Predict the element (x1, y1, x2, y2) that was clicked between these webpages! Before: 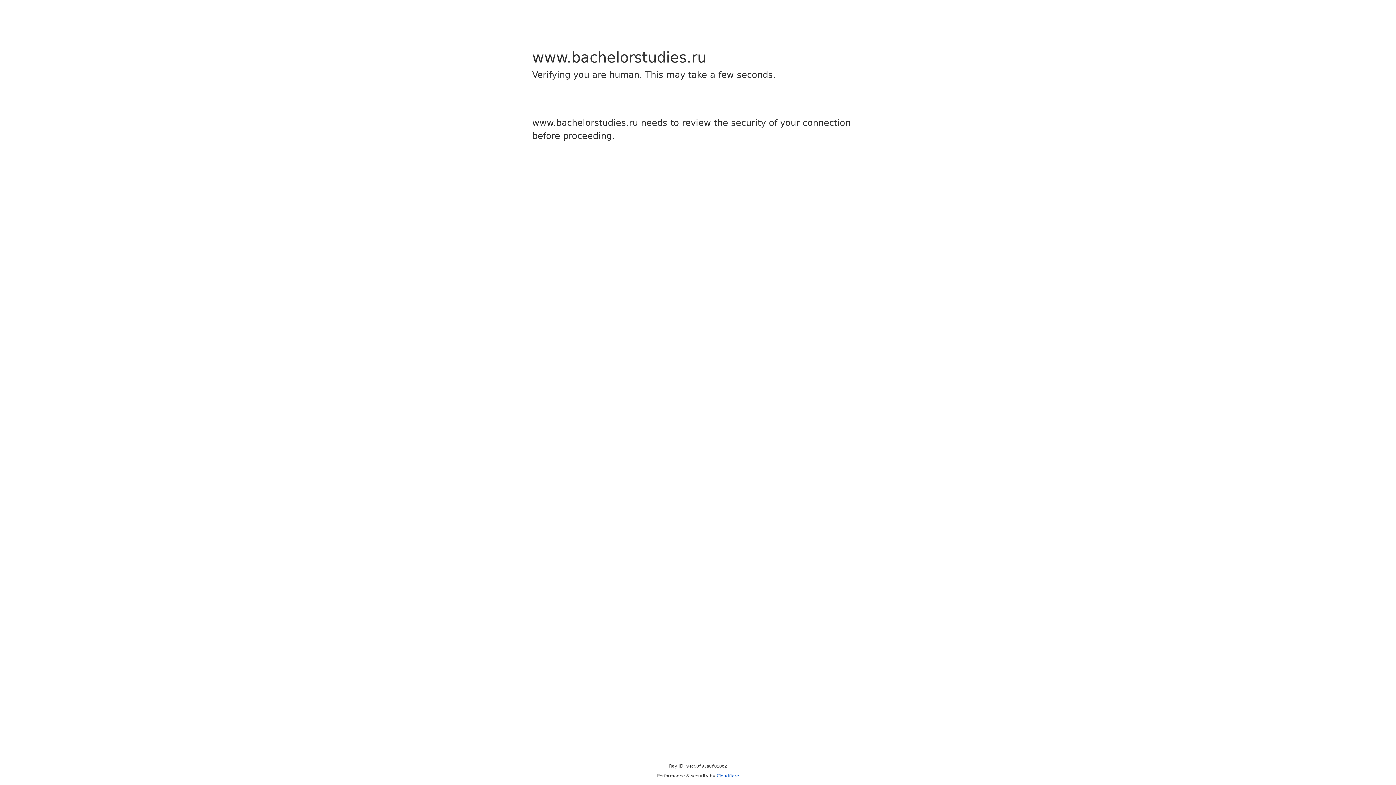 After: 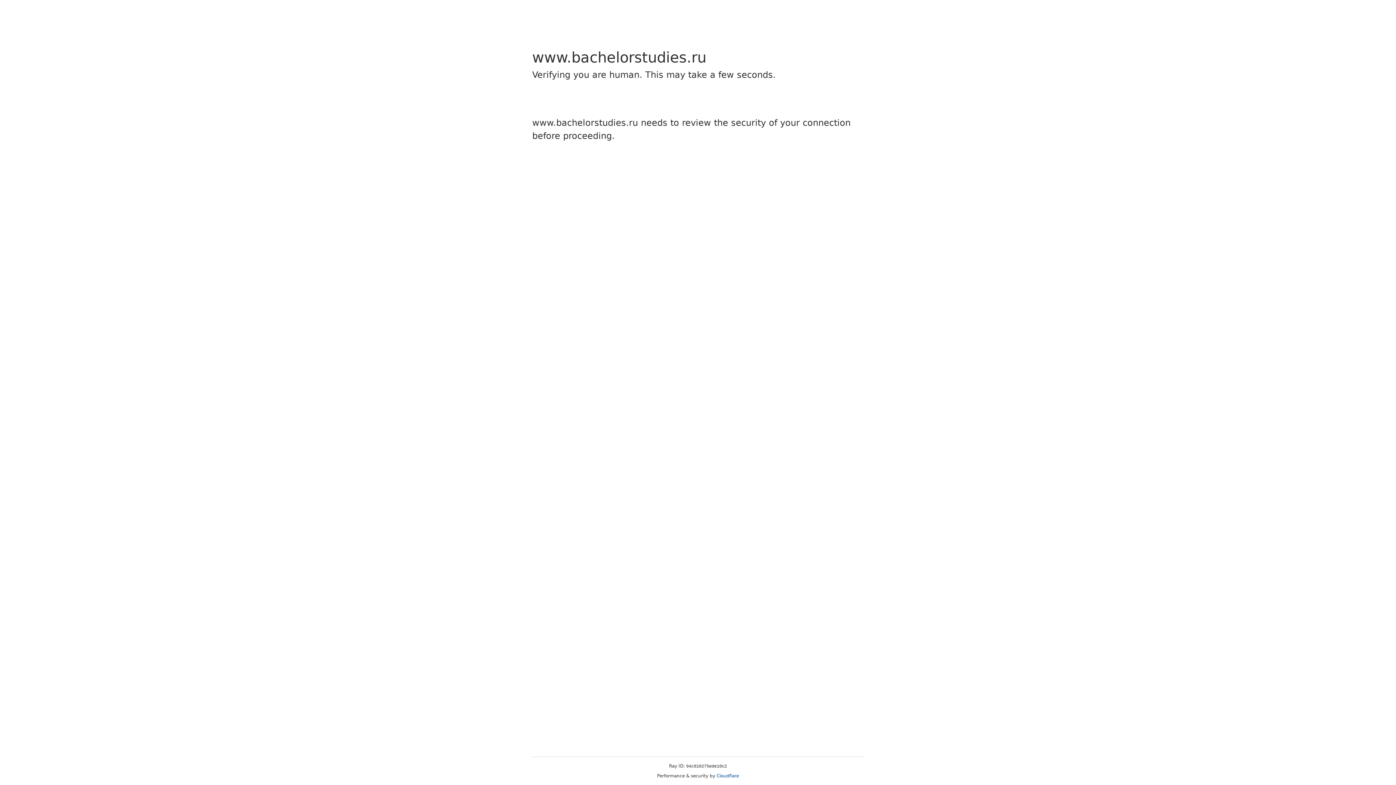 Action: label: Cloudflare bbox: (716, 773, 739, 778)